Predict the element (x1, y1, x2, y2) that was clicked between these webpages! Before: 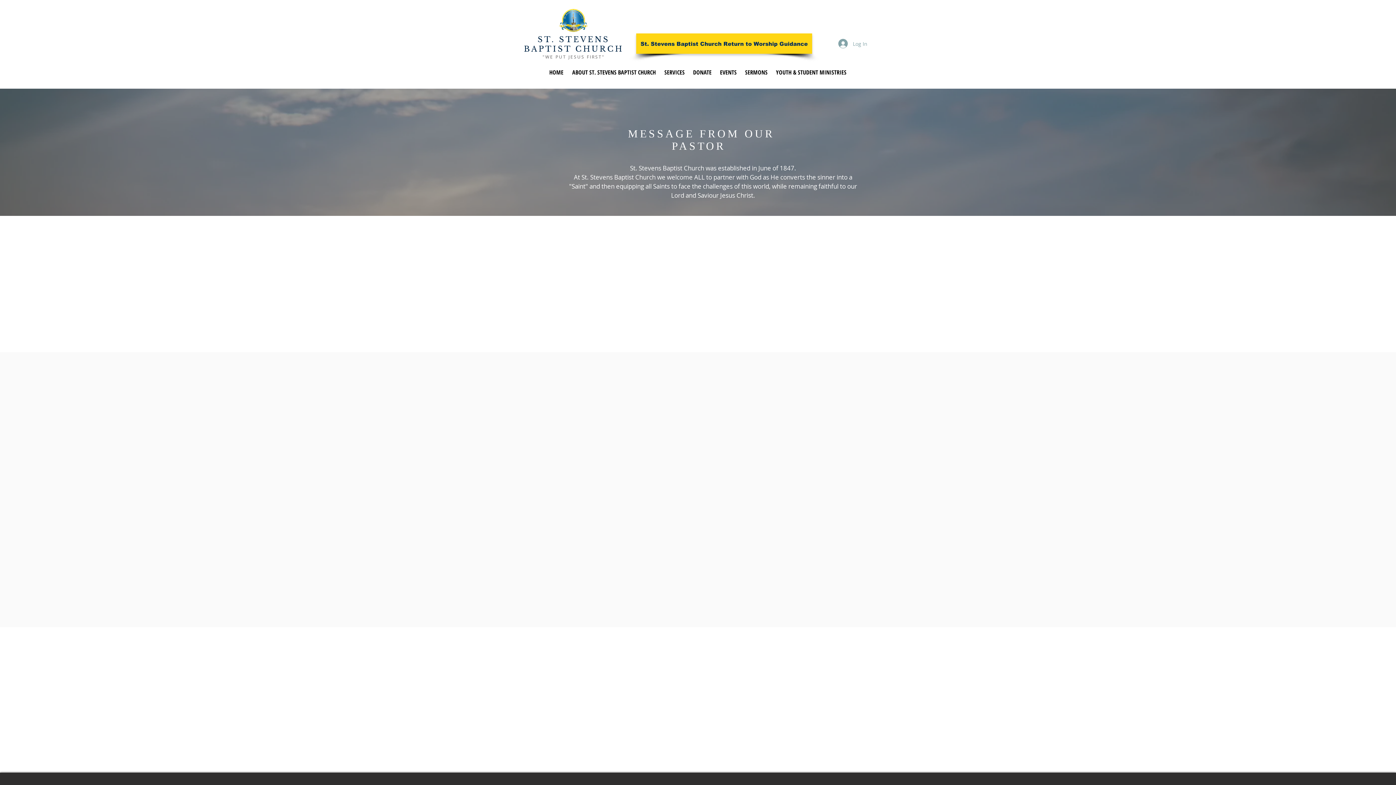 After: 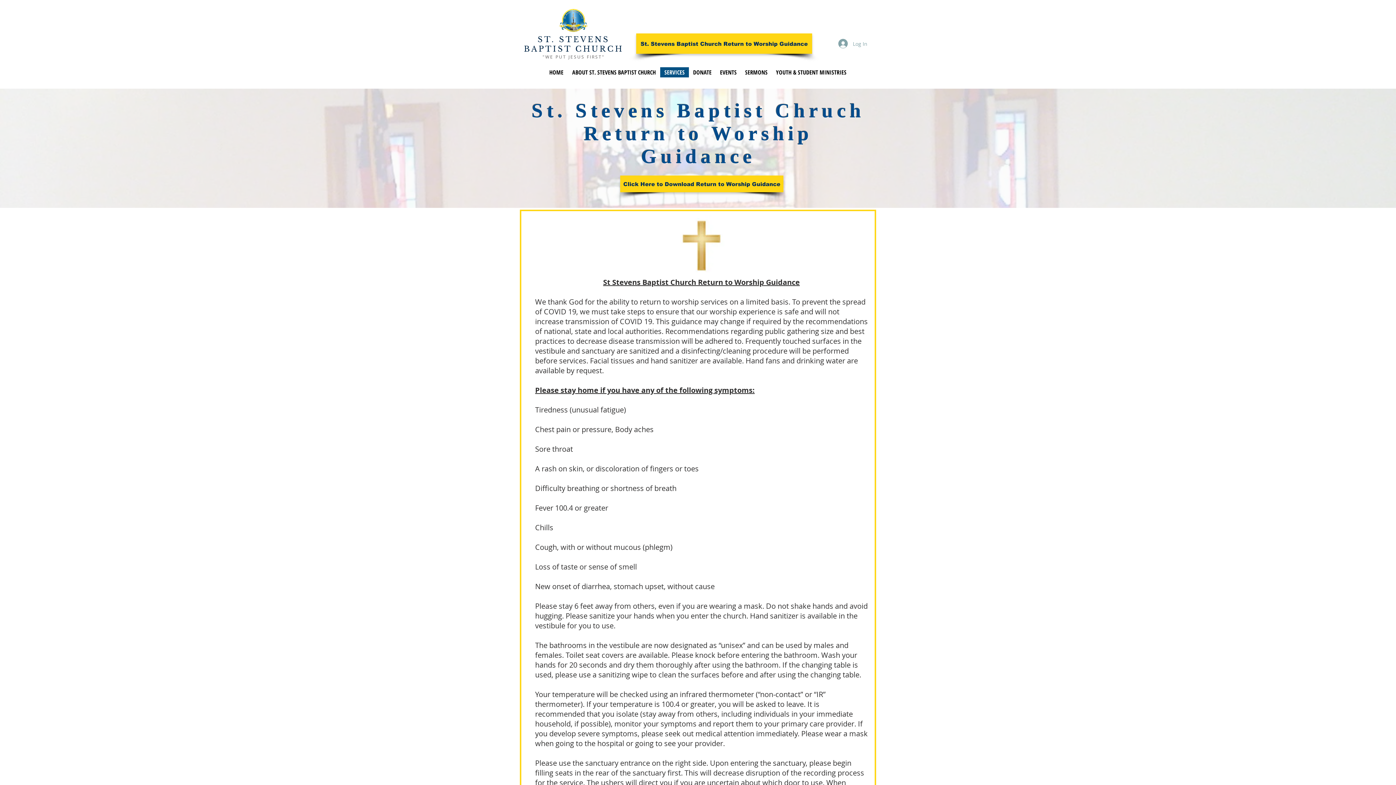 Action: bbox: (636, 33, 812, 53) label: St. Stevens Baptist Church Return to Worship Guidance